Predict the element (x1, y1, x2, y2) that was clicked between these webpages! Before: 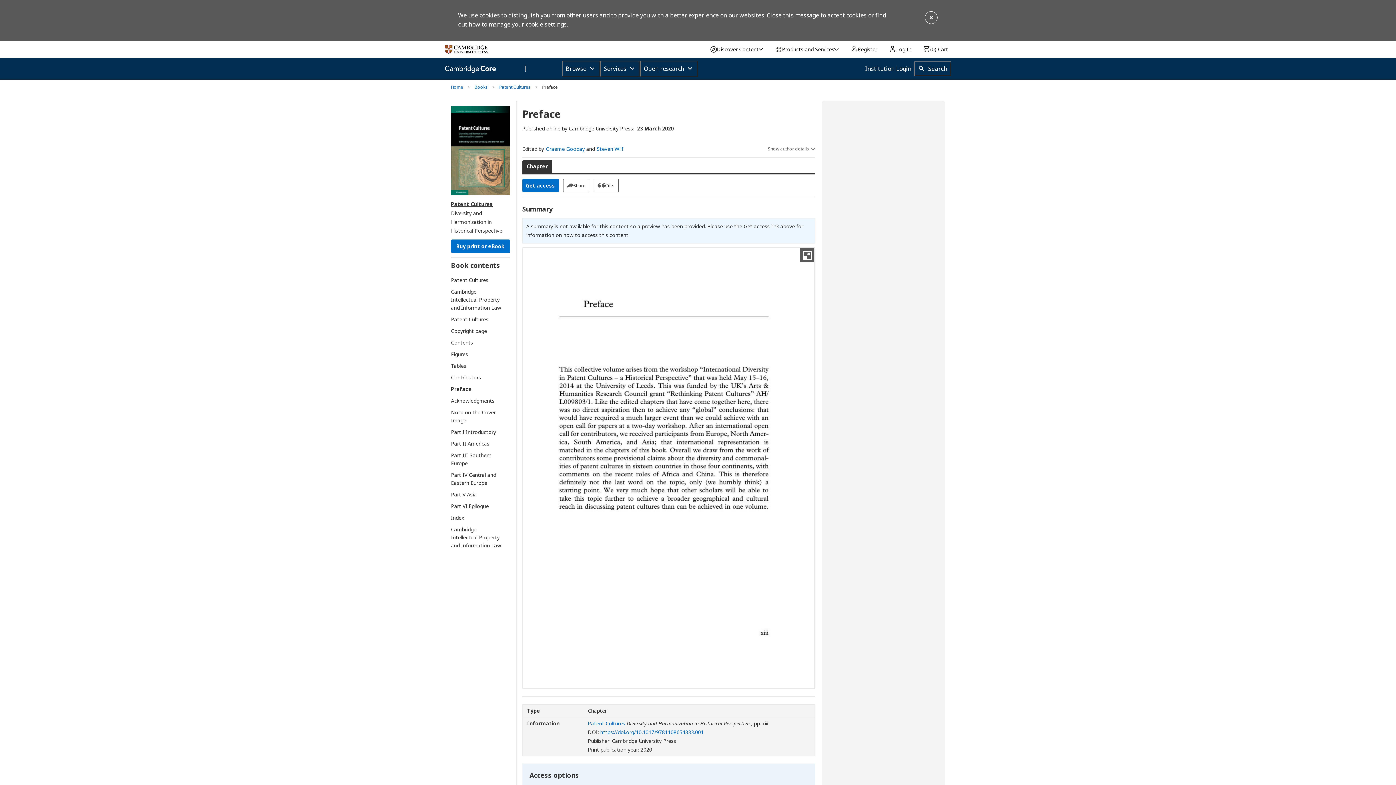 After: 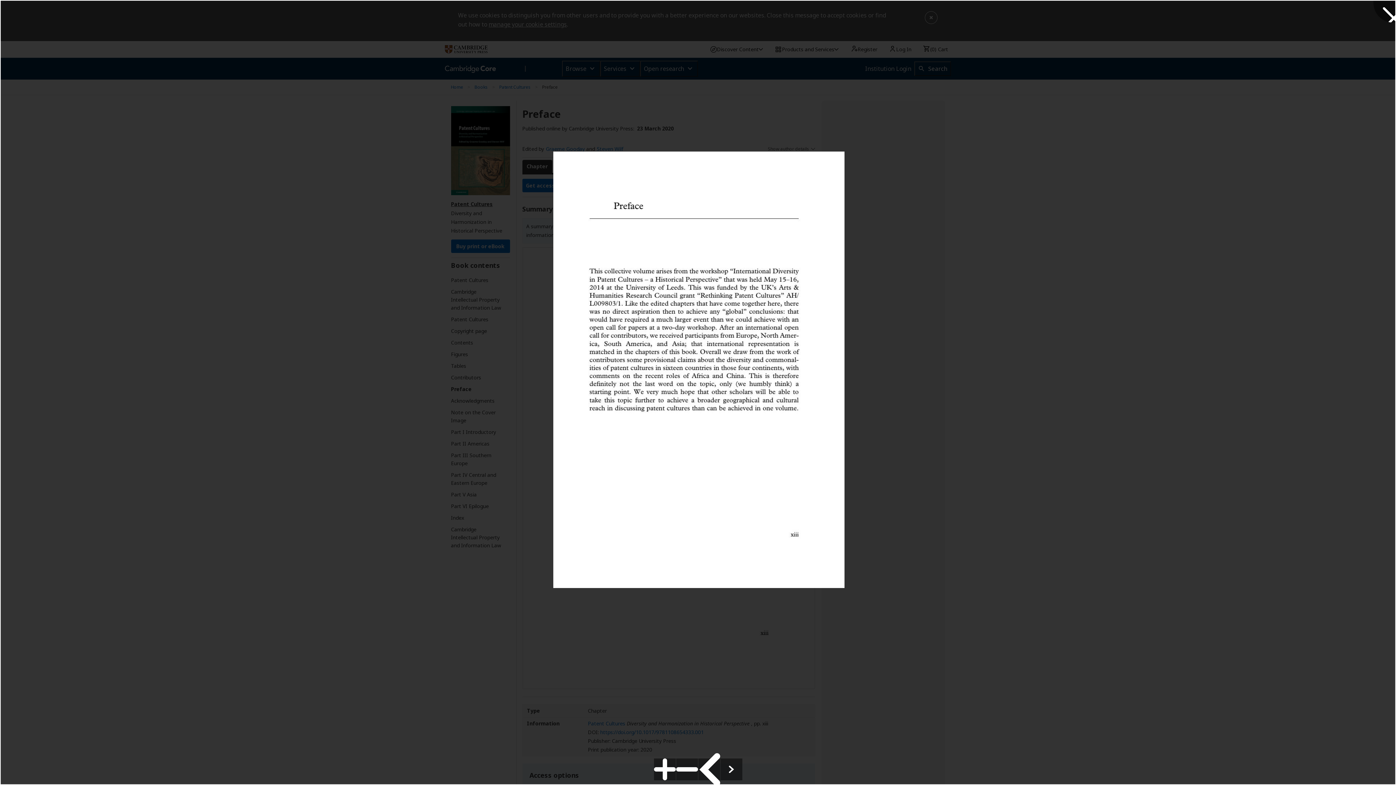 Action: bbox: (800, 247, 814, 262) label: Open abstract replacement image in full screen